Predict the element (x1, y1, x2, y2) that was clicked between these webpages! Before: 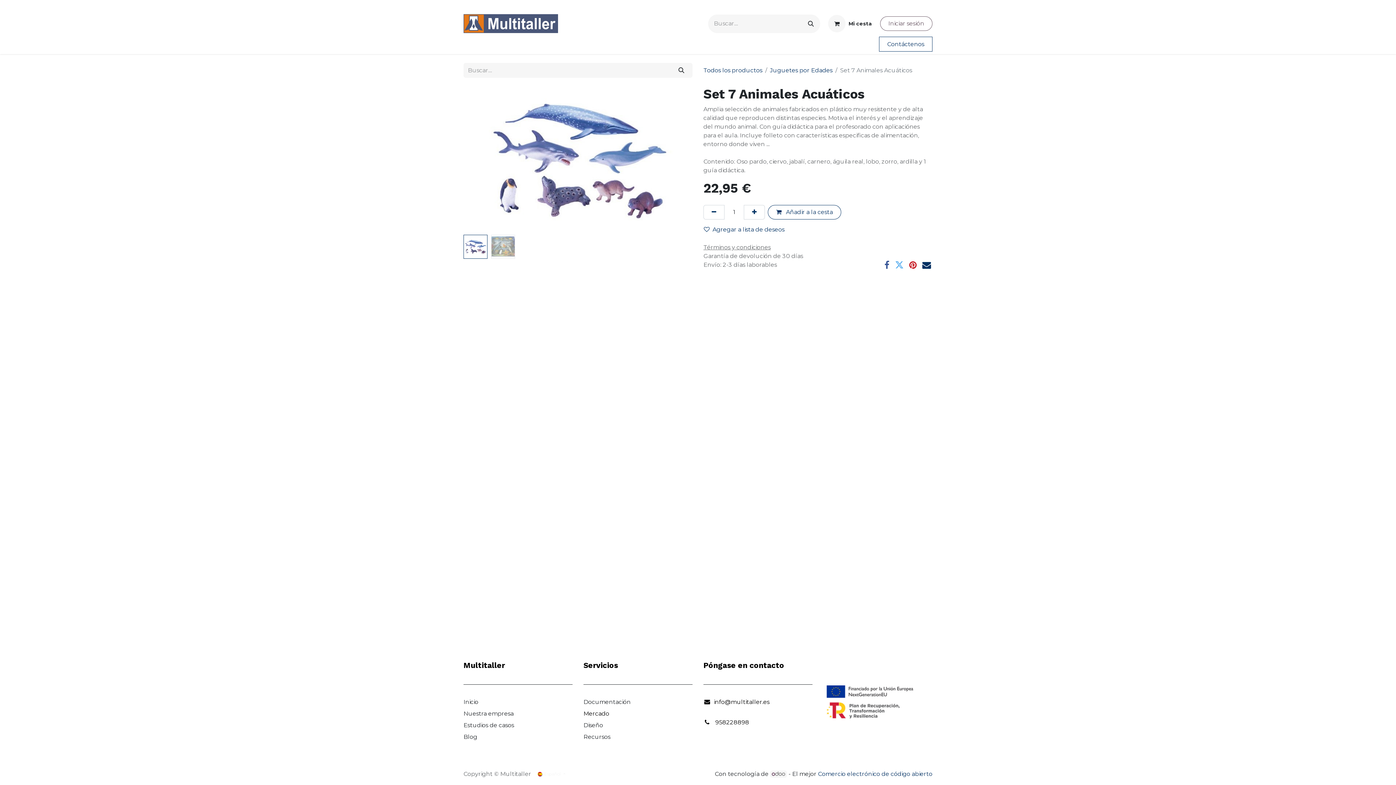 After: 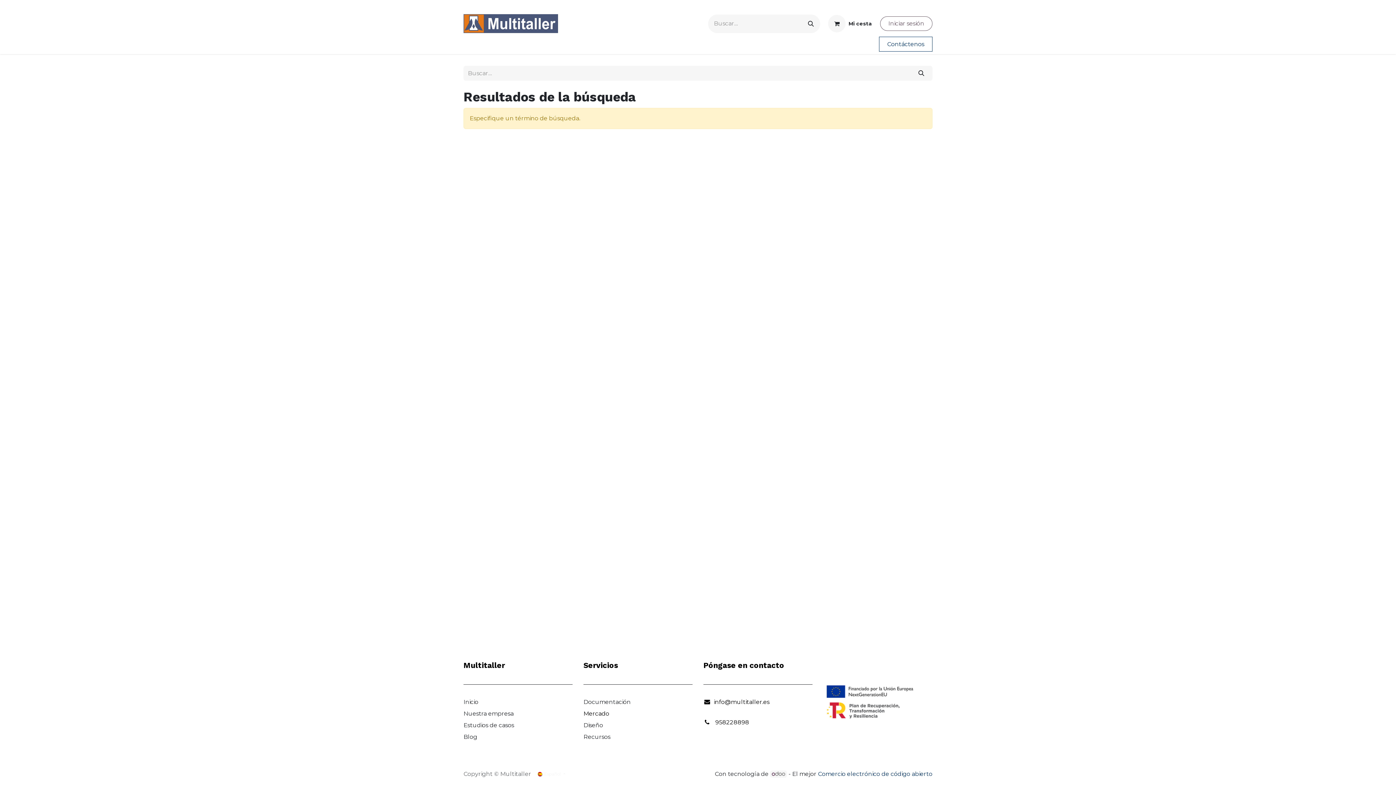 Action: bbox: (802, 14, 820, 32) label: Buscar